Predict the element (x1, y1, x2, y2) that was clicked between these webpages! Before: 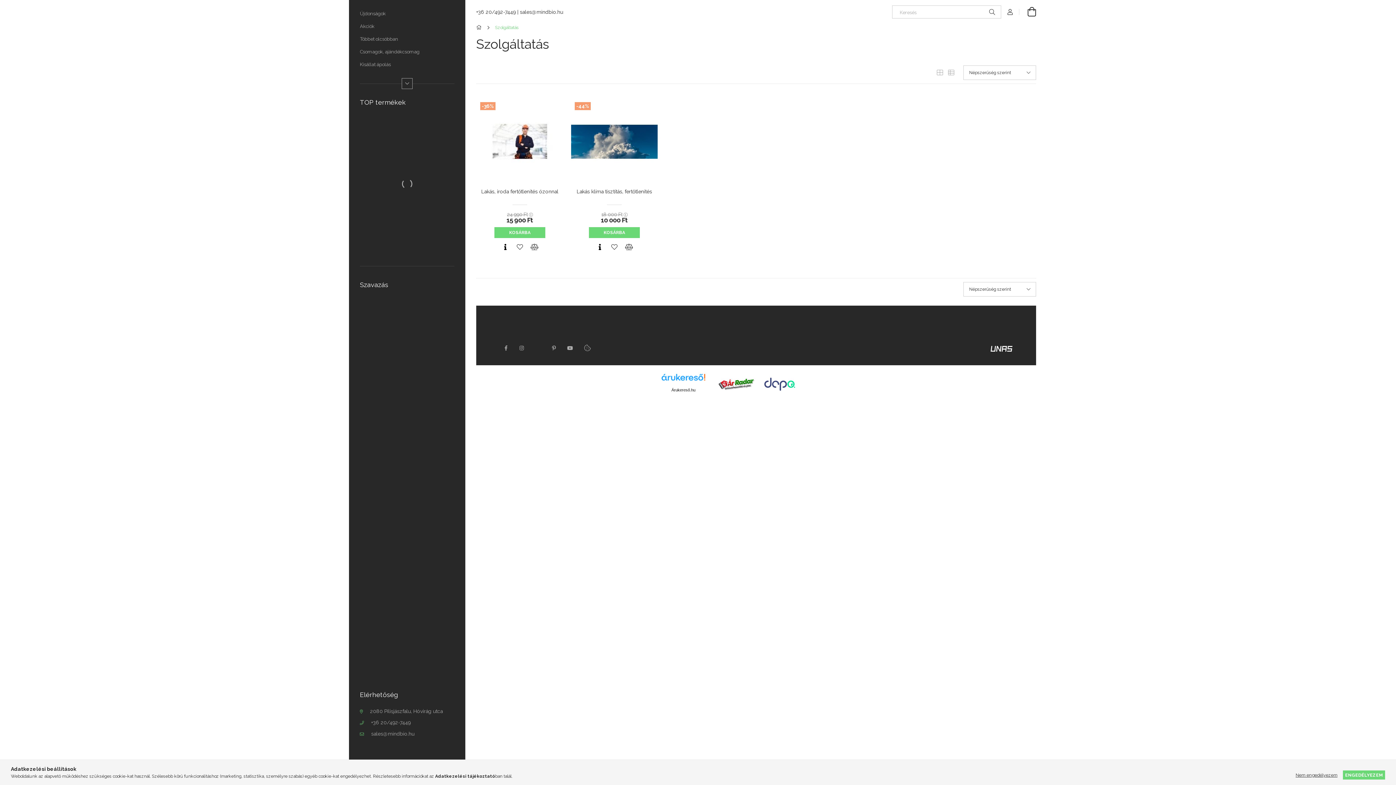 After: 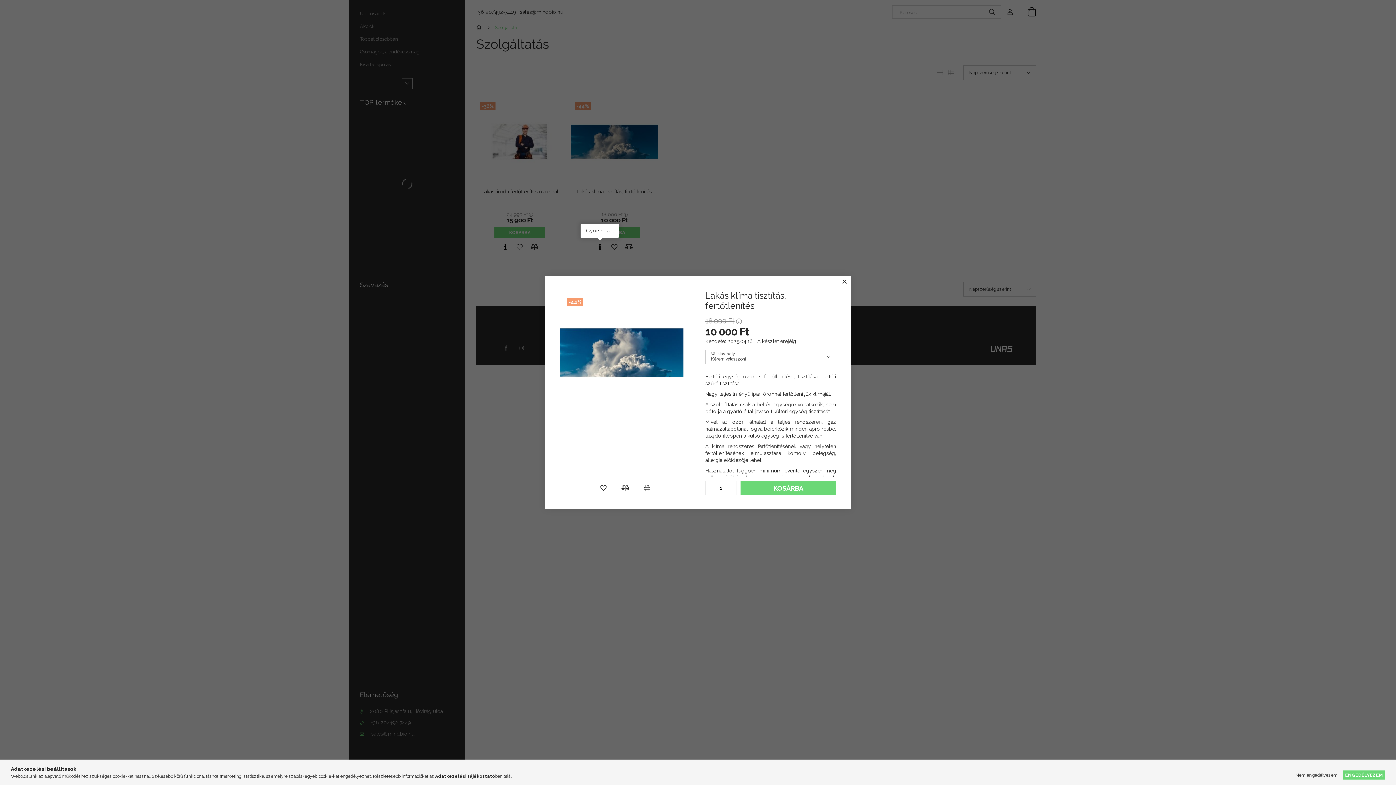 Action: bbox: (592, 241, 607, 252) label: Gyorsnézet